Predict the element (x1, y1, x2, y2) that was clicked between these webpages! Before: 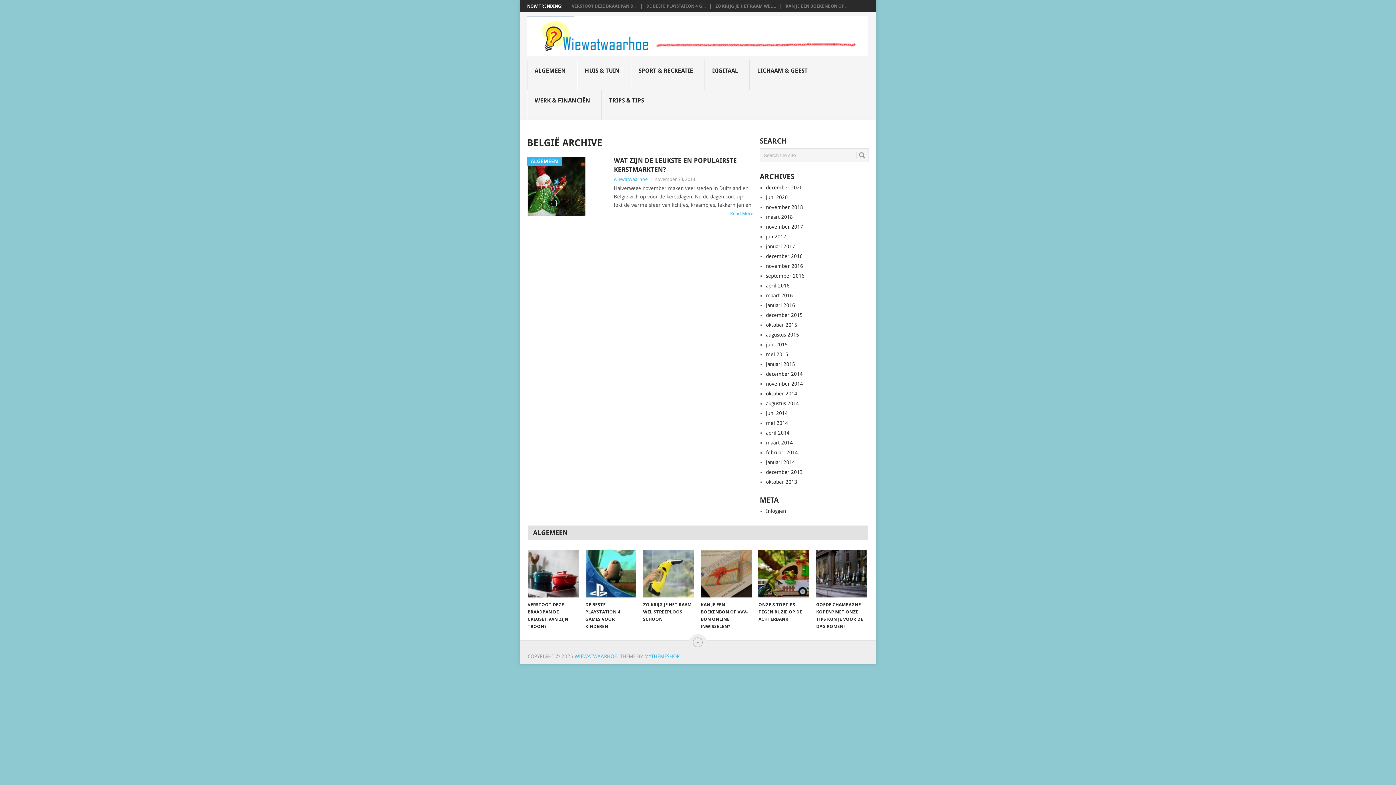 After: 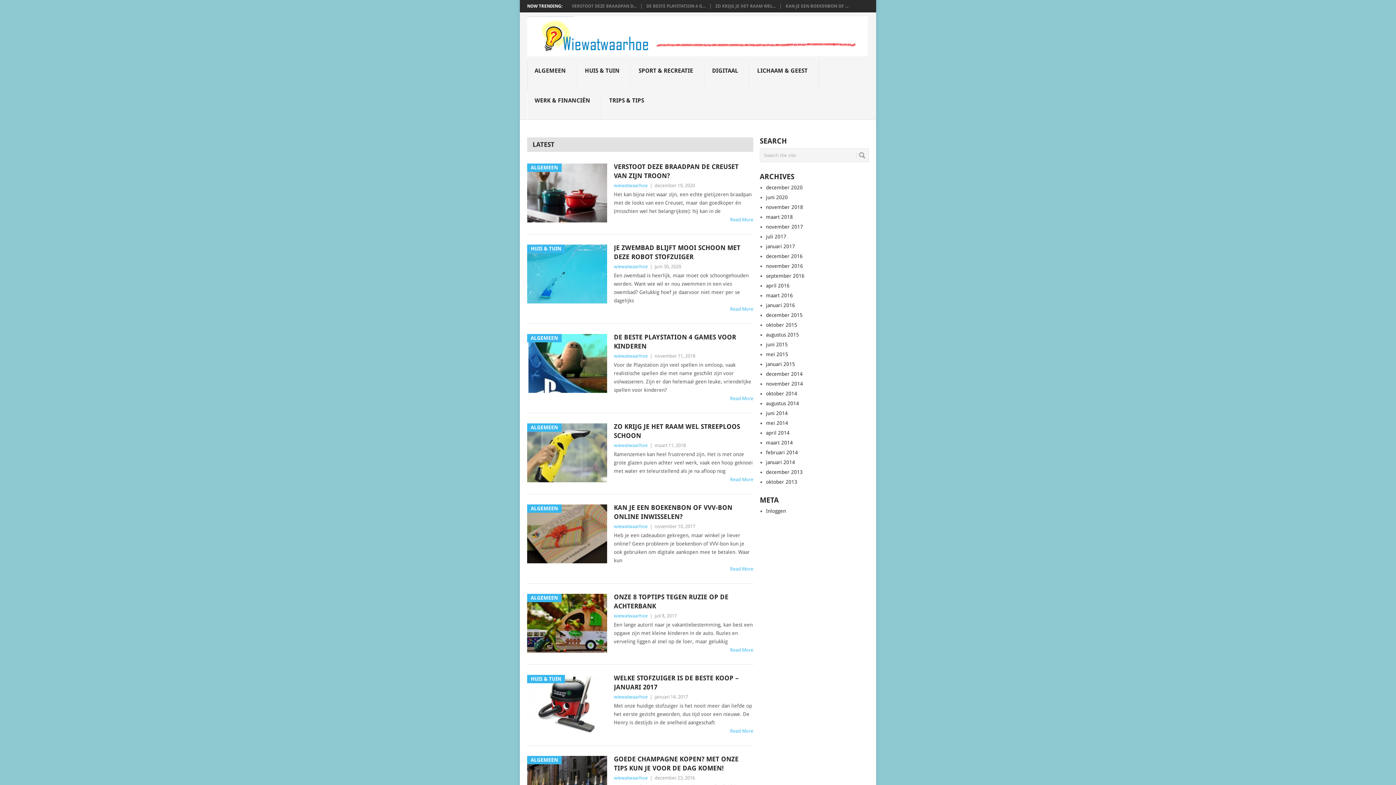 Action: bbox: (527, 16, 867, 56)